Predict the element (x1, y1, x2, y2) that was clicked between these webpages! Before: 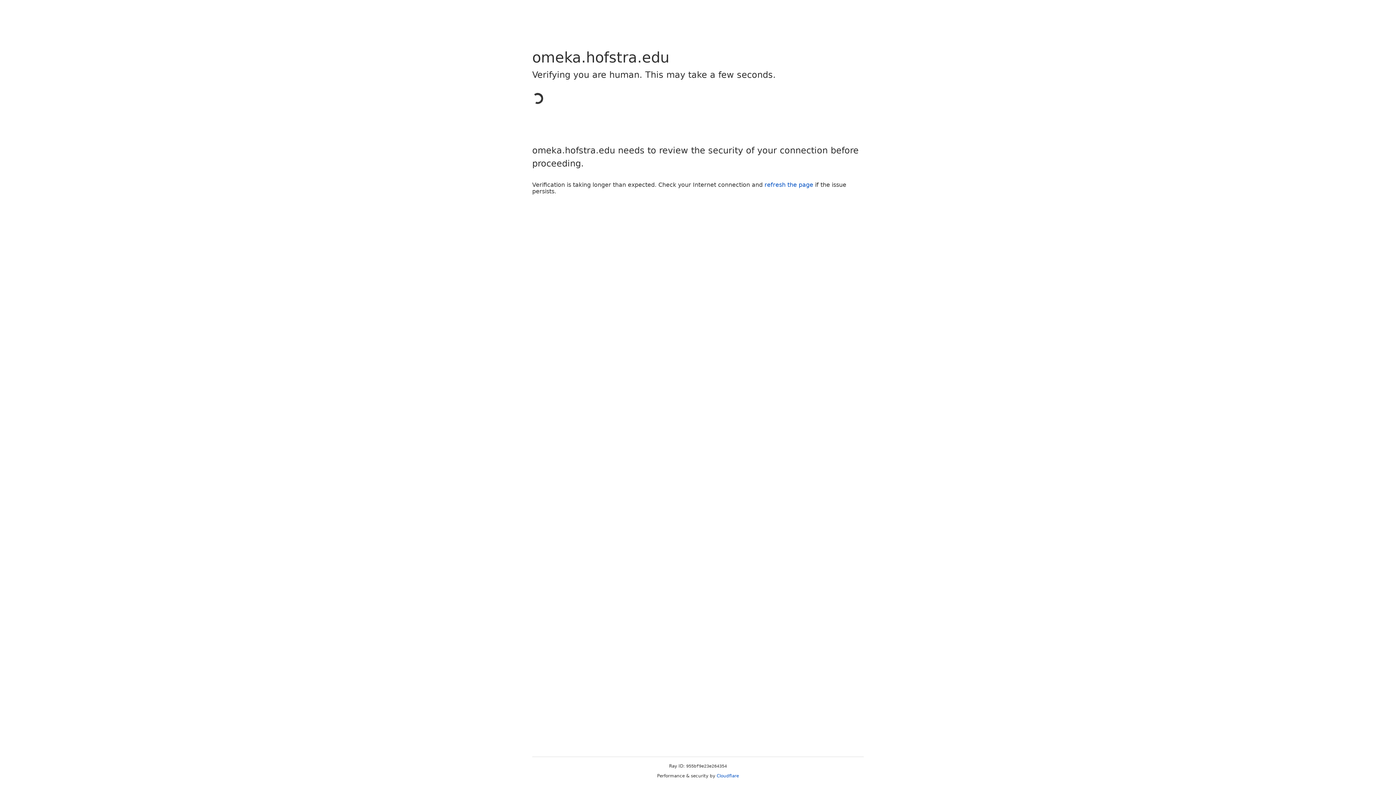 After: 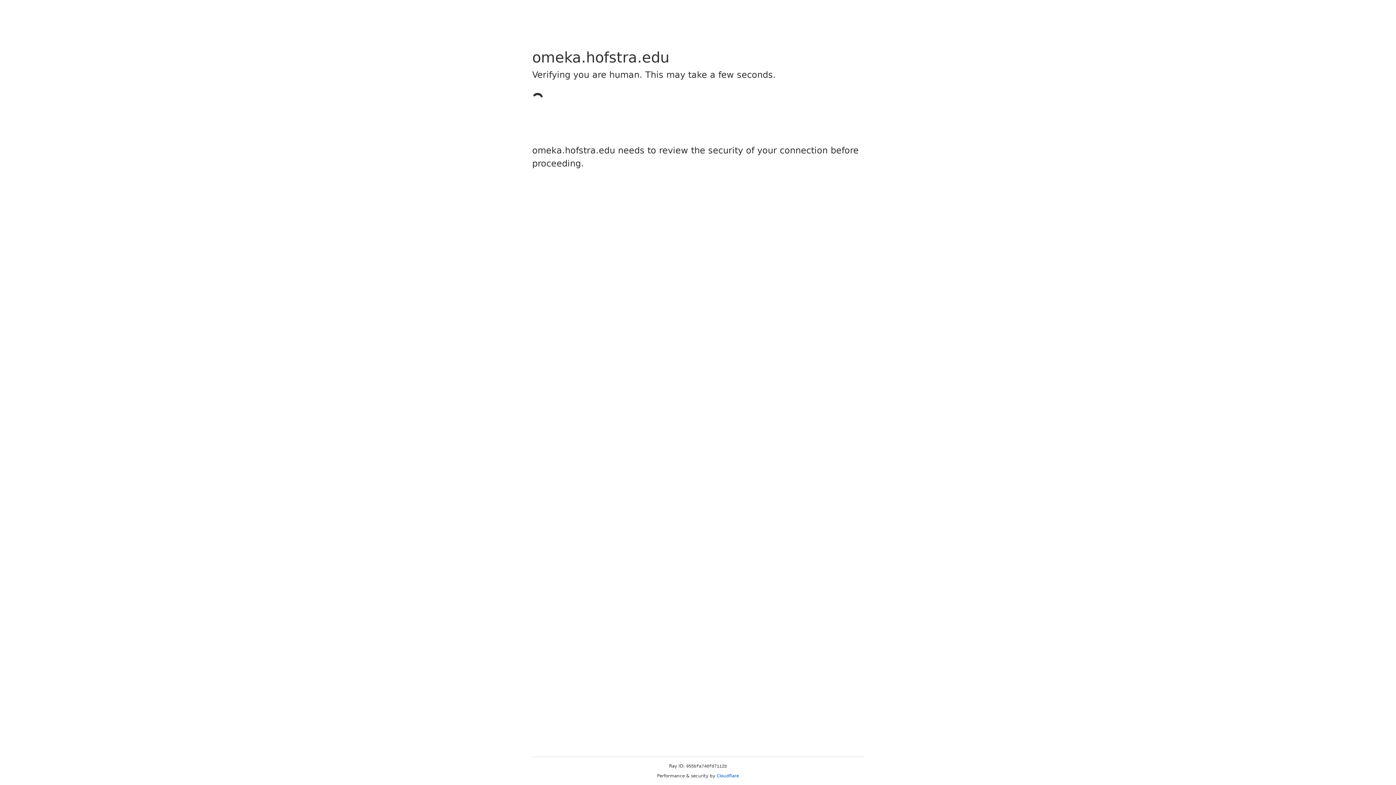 Action: bbox: (716, 773, 739, 778) label: Cloudflare